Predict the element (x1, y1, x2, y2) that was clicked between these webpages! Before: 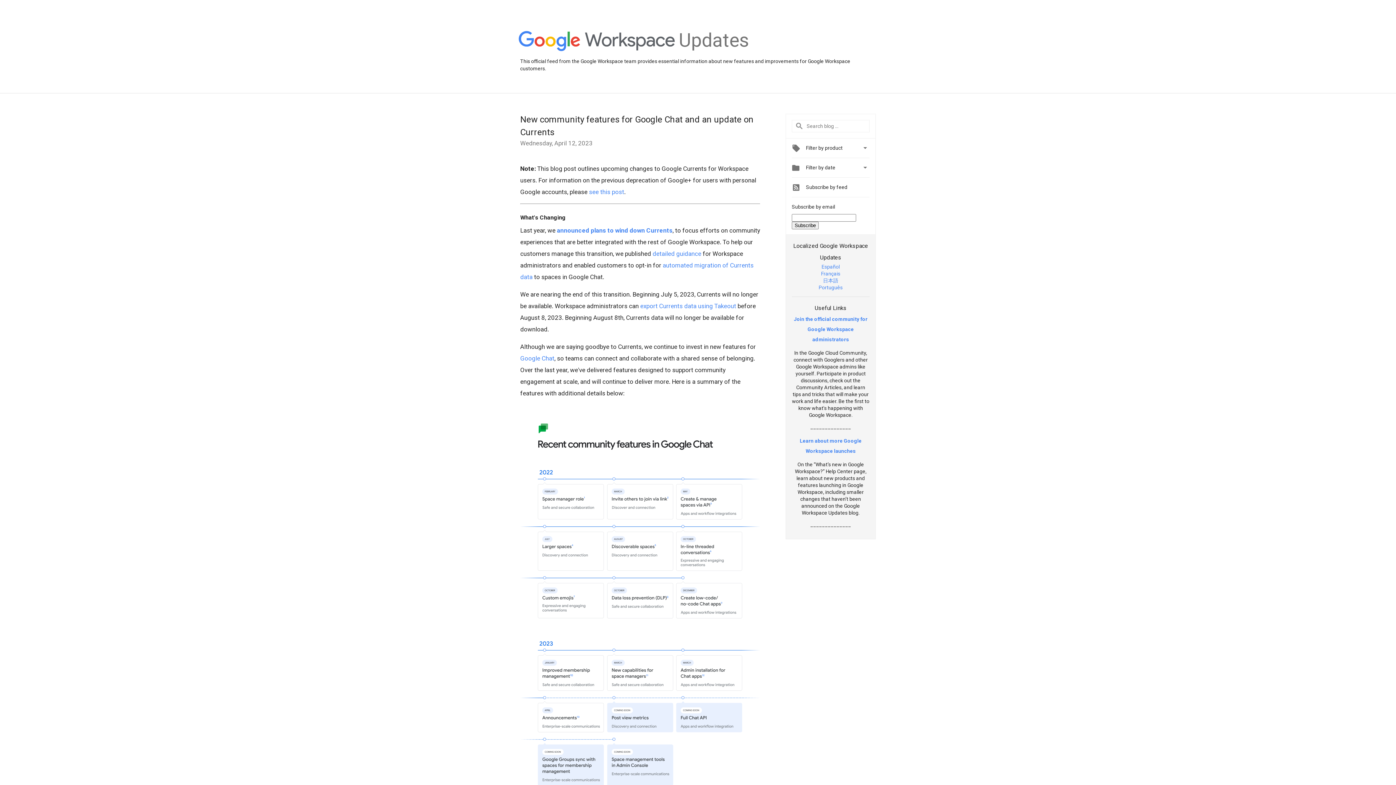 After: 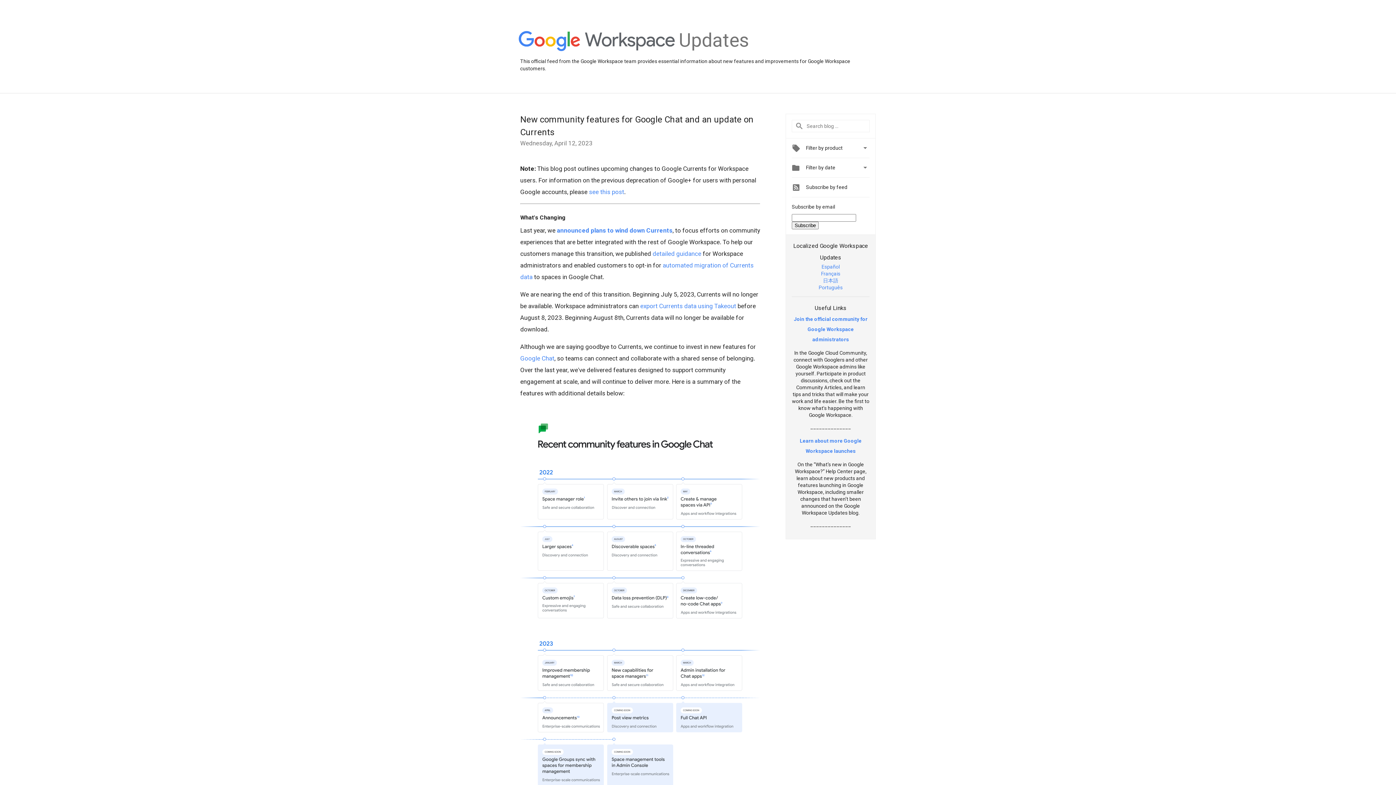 Action: label: Français bbox: (821, 270, 840, 276)